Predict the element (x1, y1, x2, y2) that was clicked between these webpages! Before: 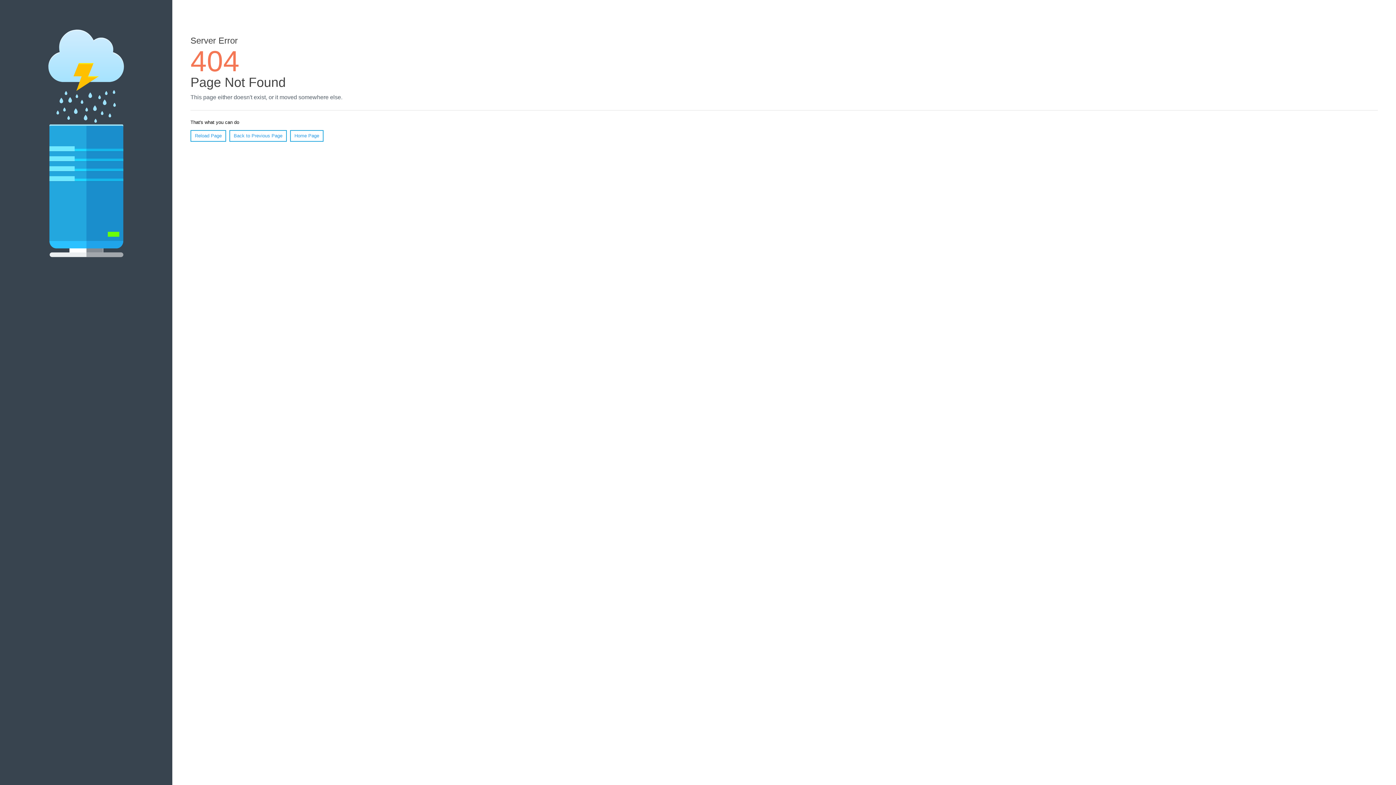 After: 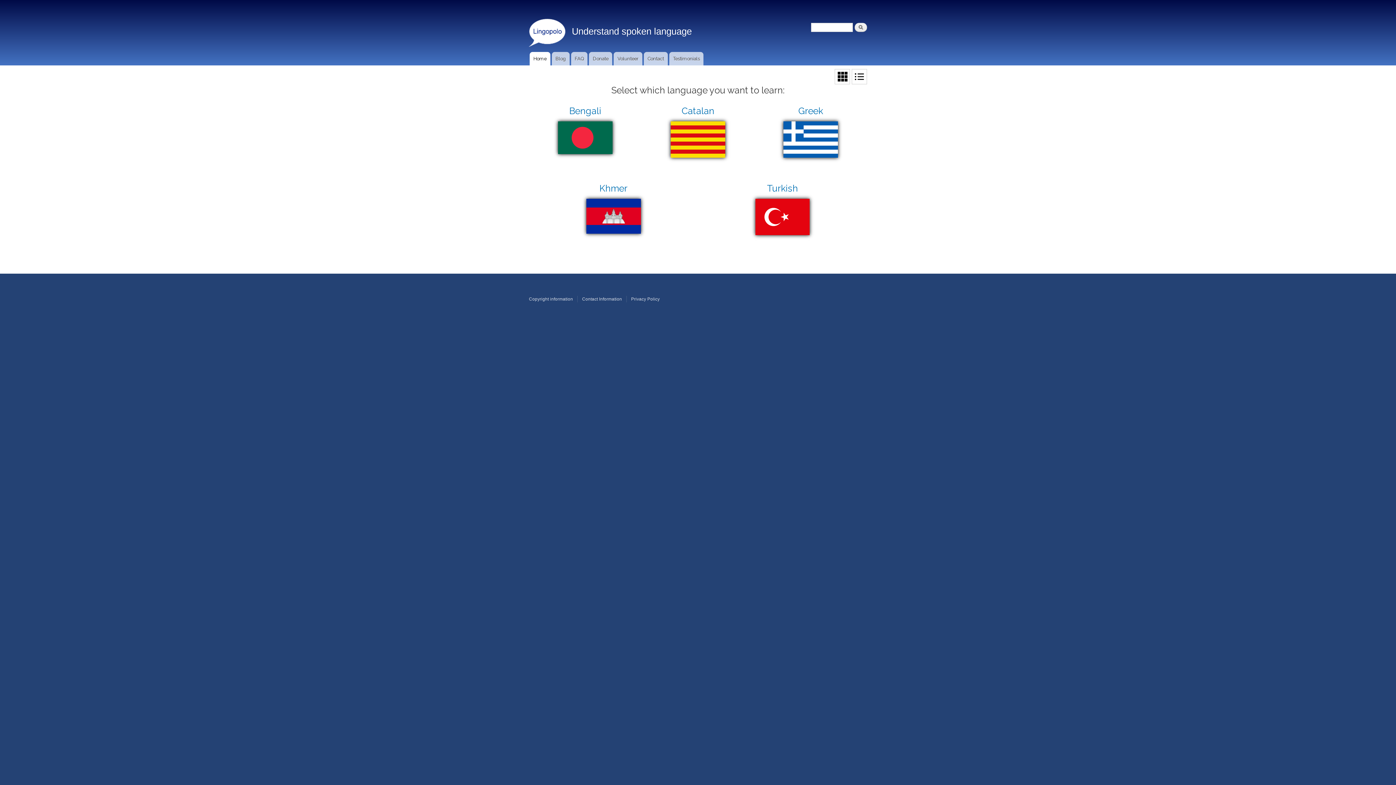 Action: bbox: (290, 130, 323, 141) label: Home Page